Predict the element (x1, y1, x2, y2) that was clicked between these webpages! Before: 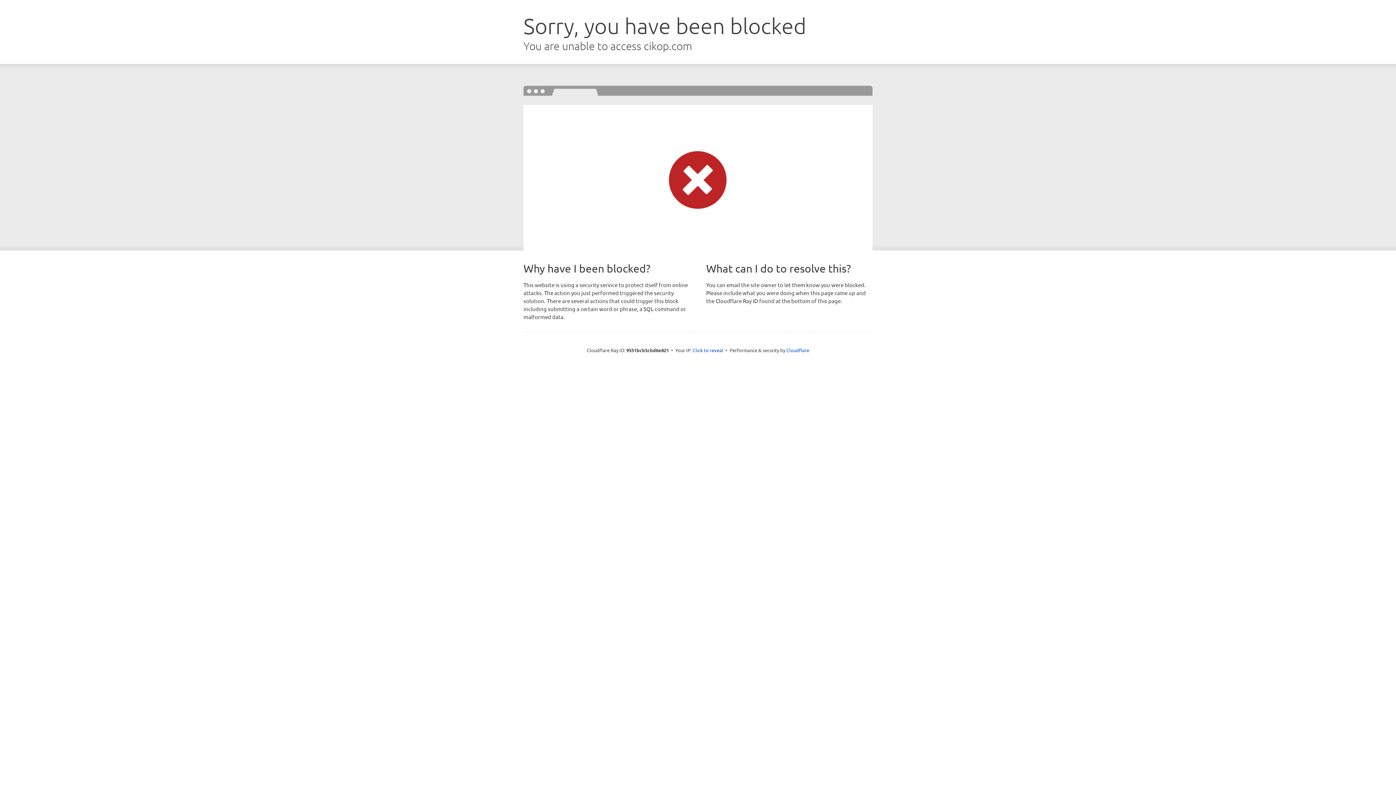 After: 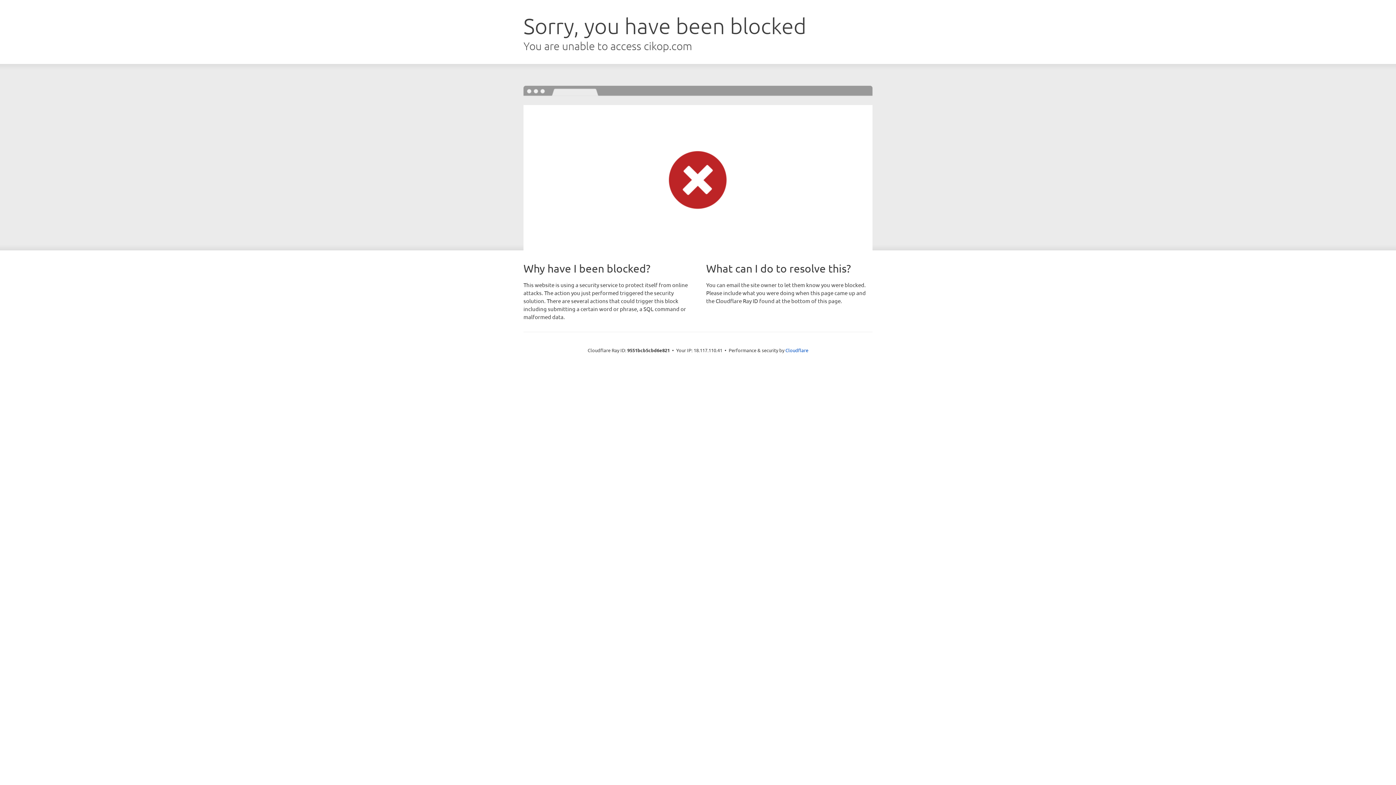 Action: label: Click to reveal bbox: (692, 346, 723, 353)